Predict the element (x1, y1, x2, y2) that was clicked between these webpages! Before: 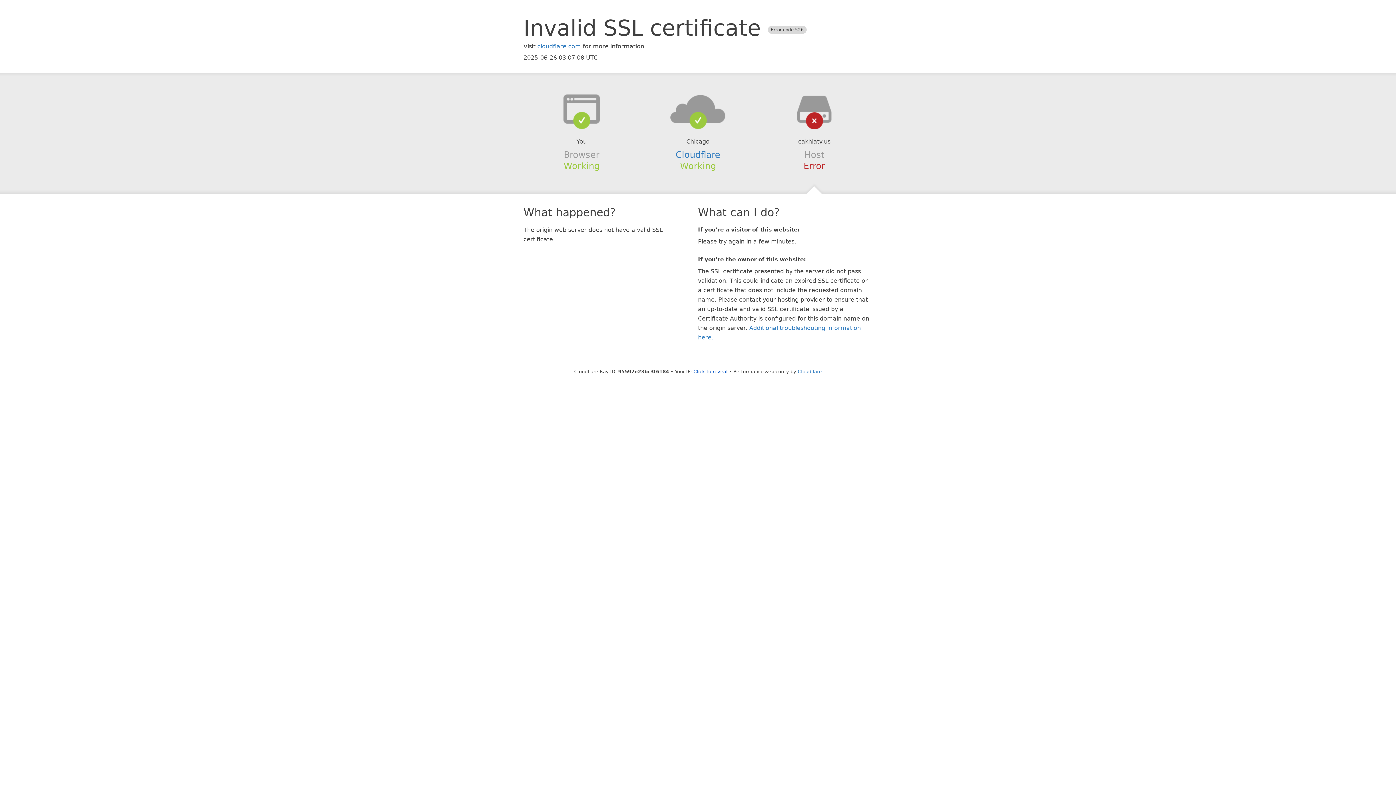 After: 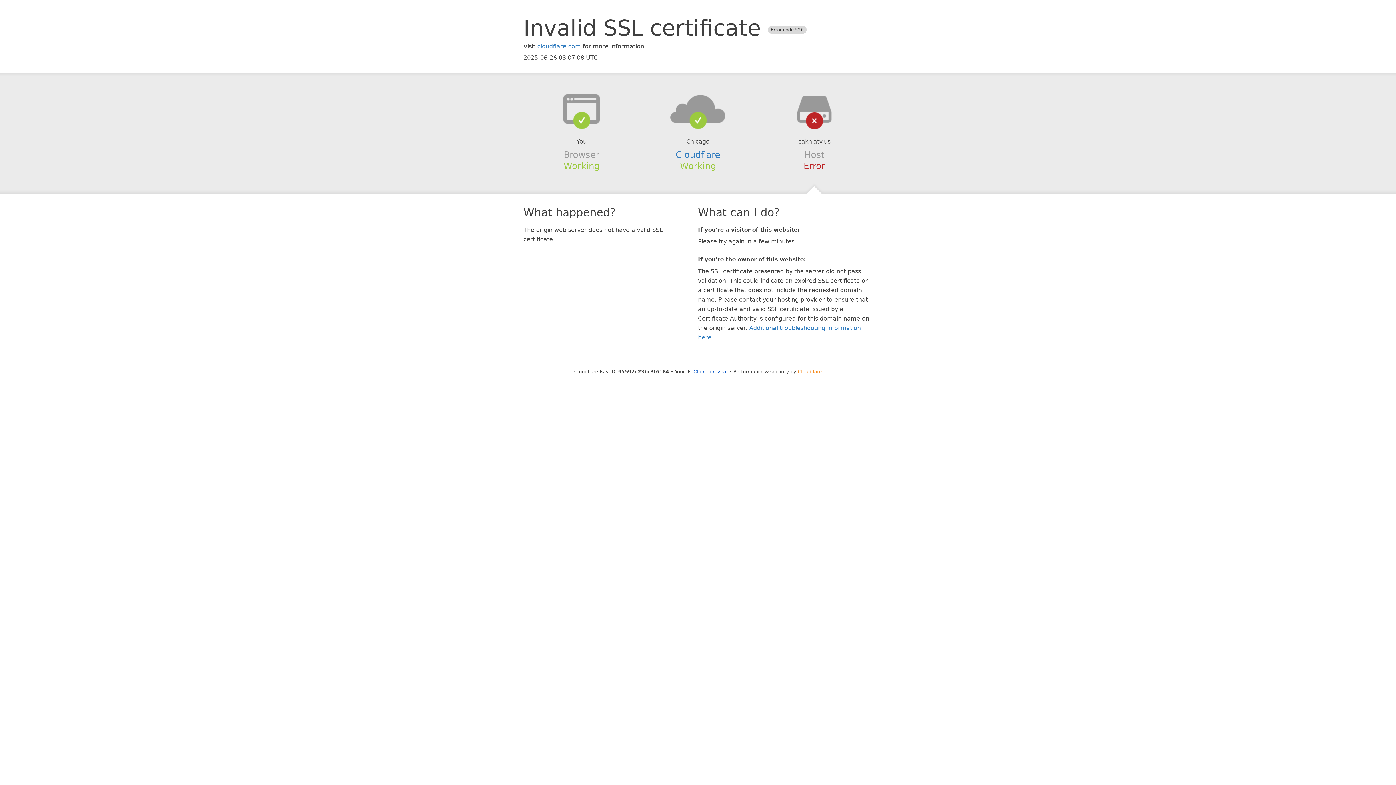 Action: bbox: (798, 368, 822, 374) label: Cloudflare